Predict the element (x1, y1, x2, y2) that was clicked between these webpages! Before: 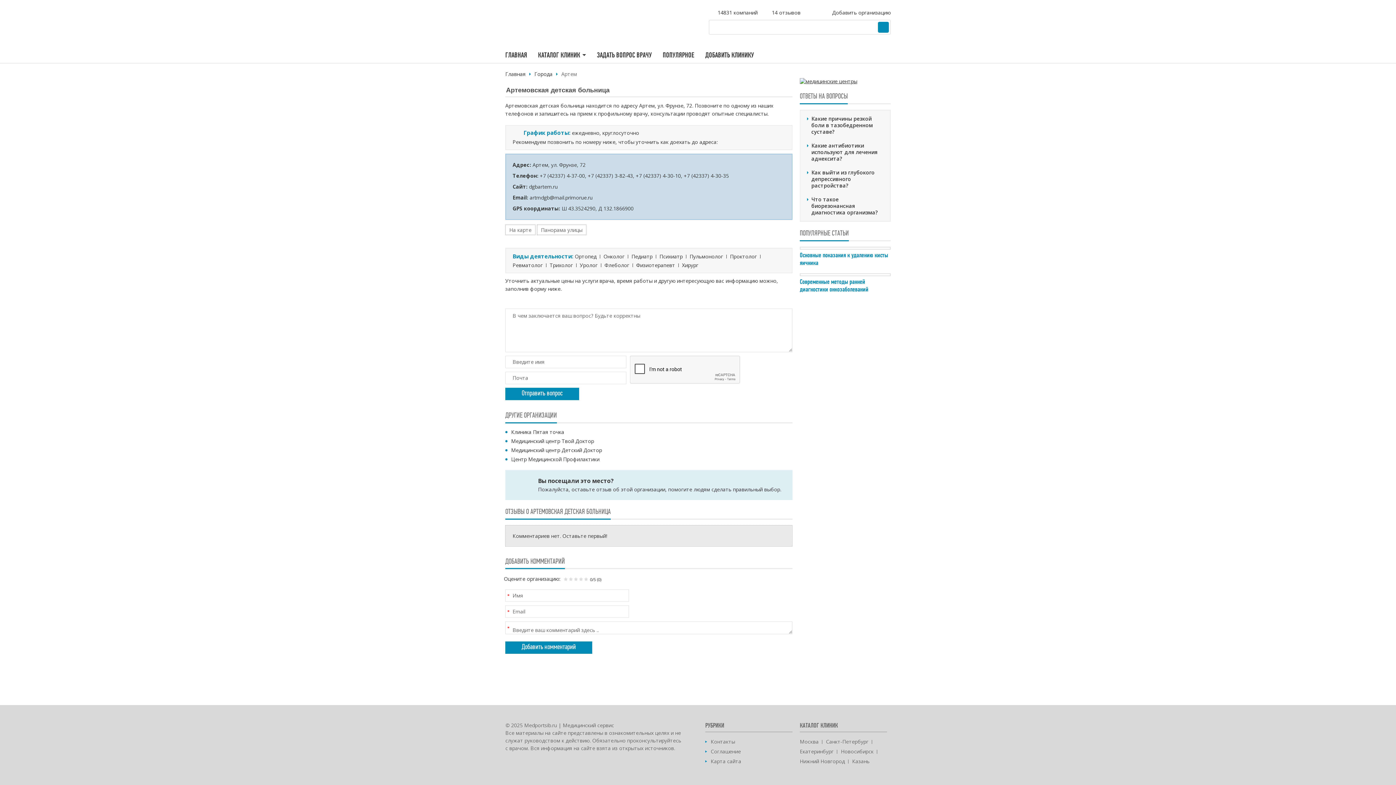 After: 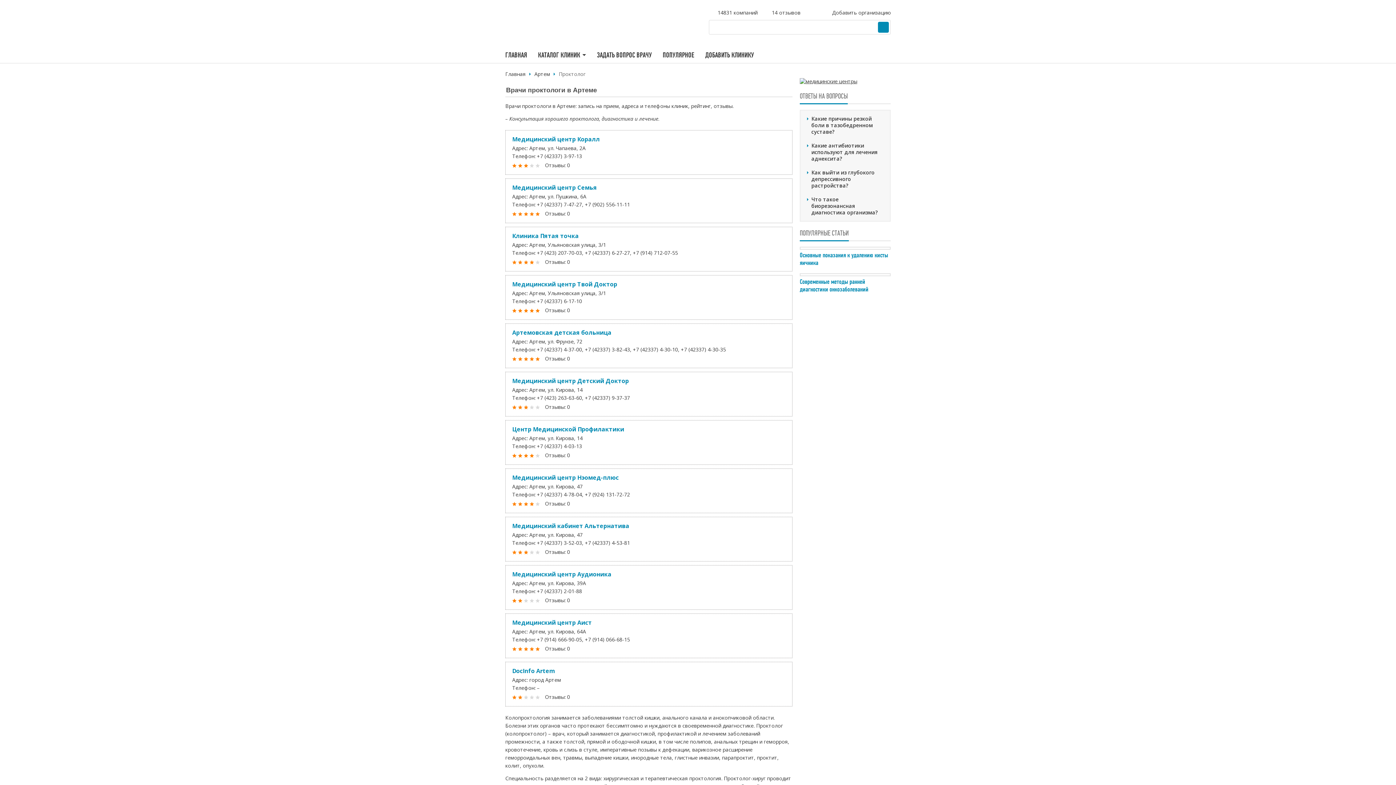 Action: label: Проктолог bbox: (730, 253, 757, 259)